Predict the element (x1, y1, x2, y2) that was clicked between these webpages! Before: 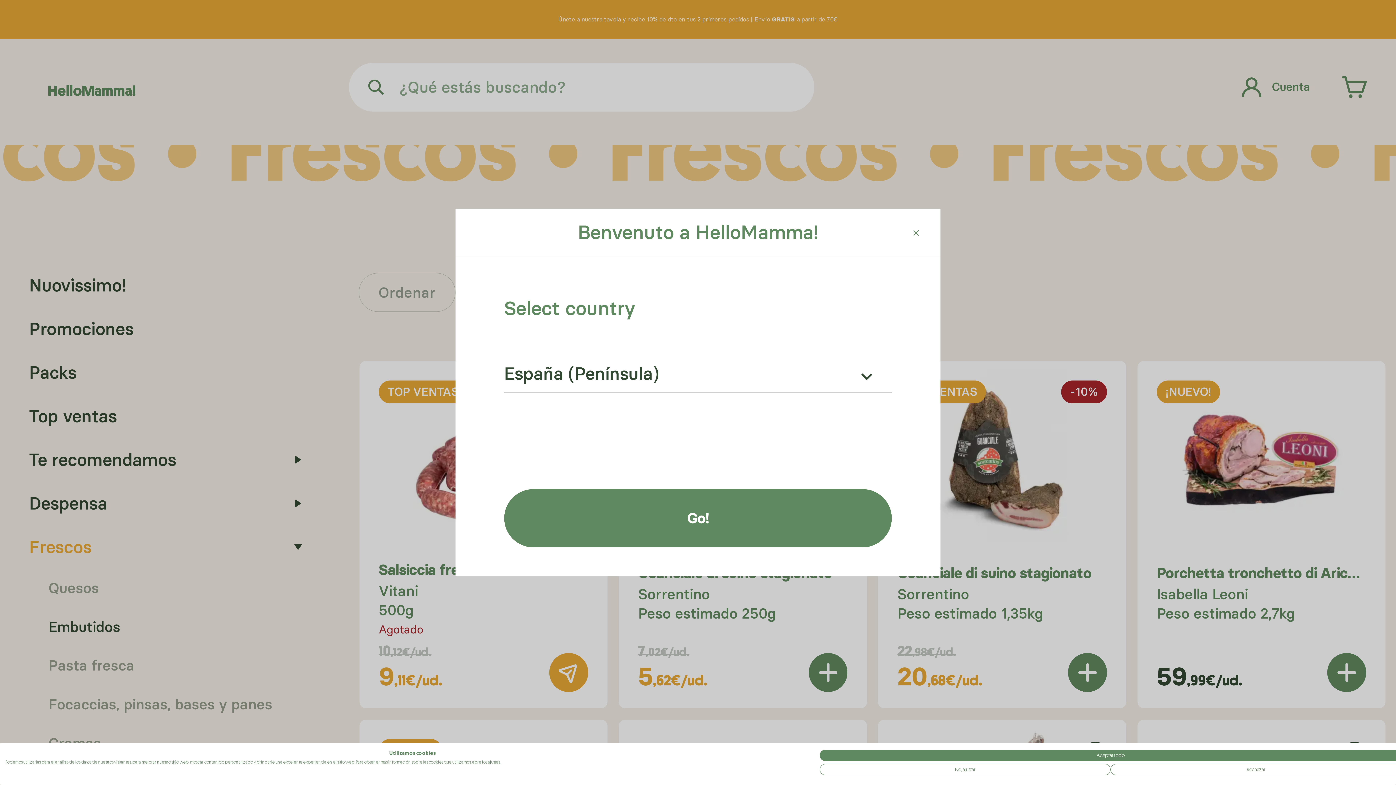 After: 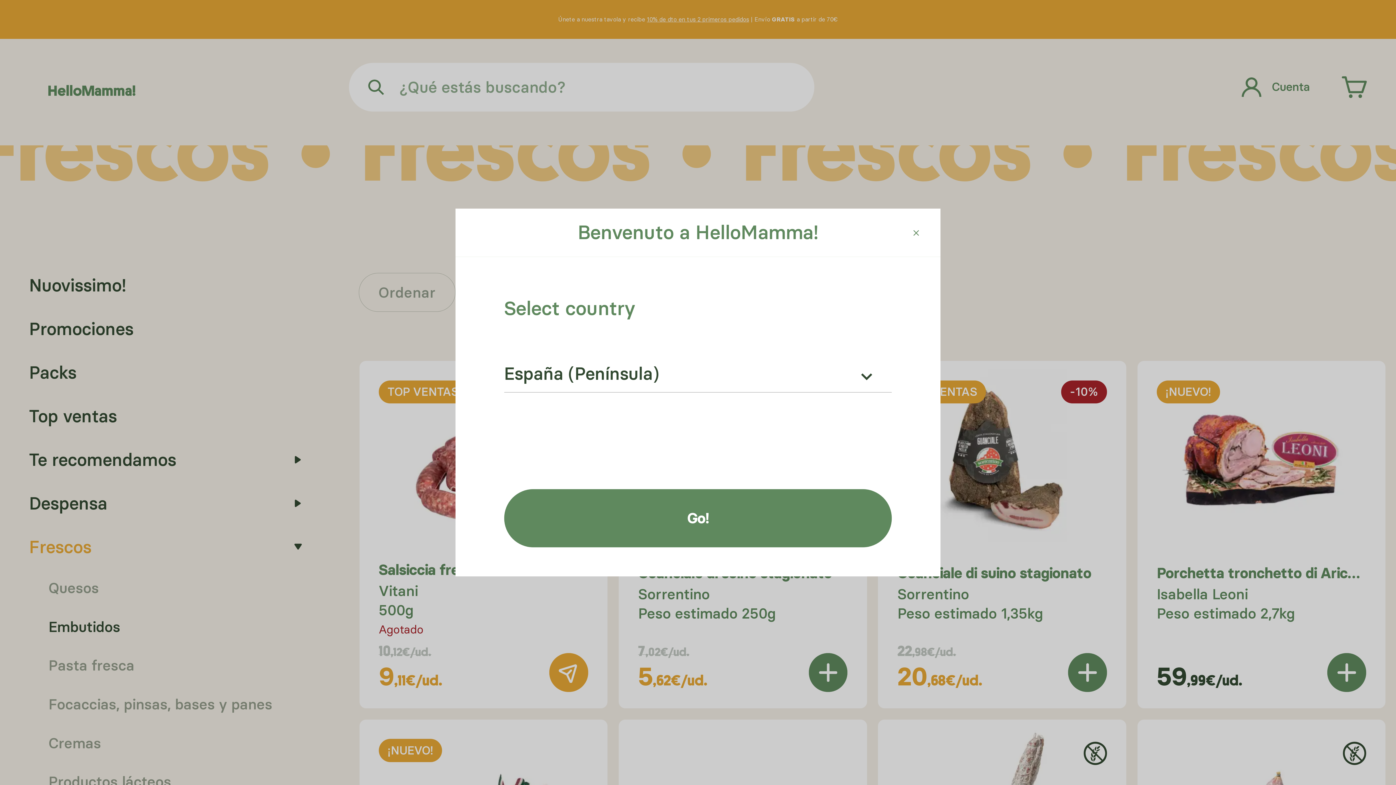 Action: label: Acepte todas las cookies bbox: (820, 750, 1401, 761)